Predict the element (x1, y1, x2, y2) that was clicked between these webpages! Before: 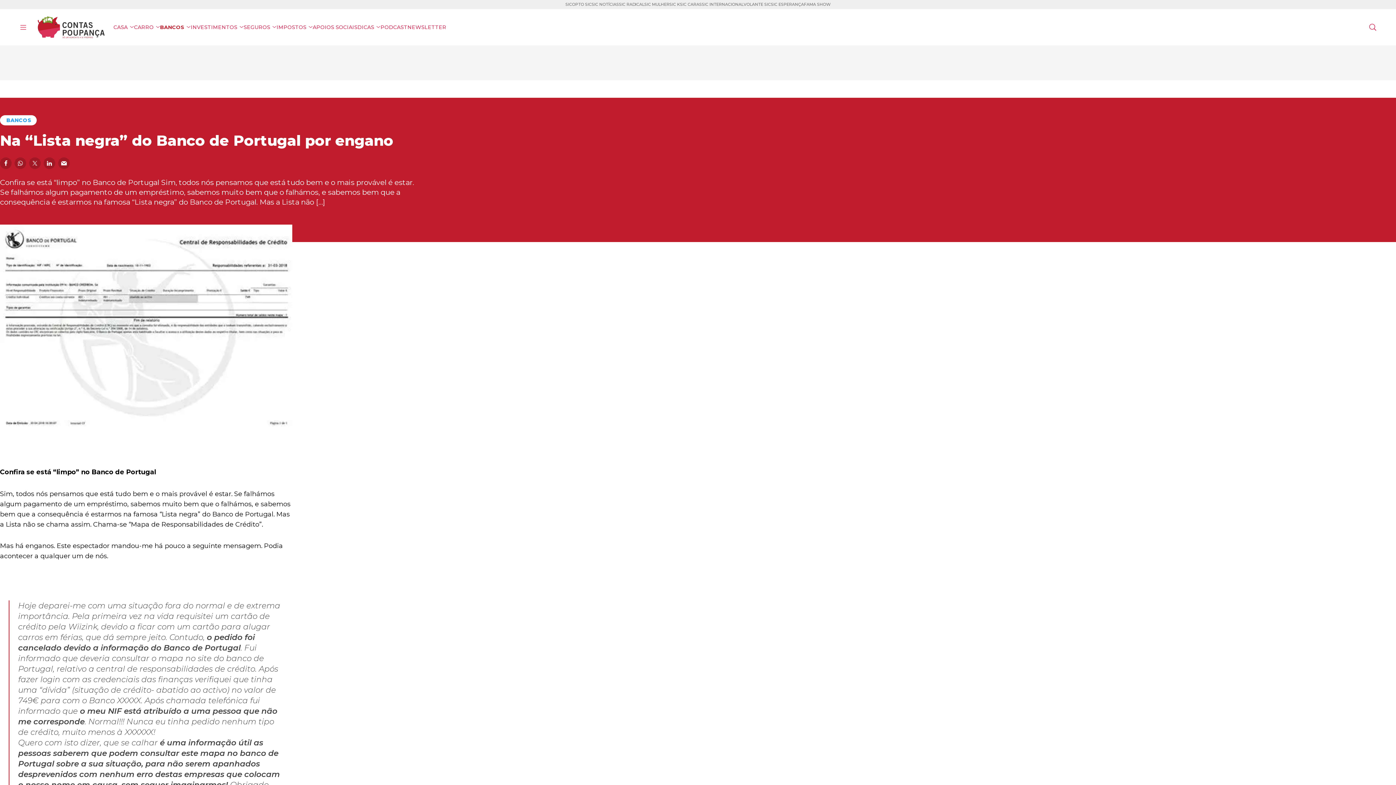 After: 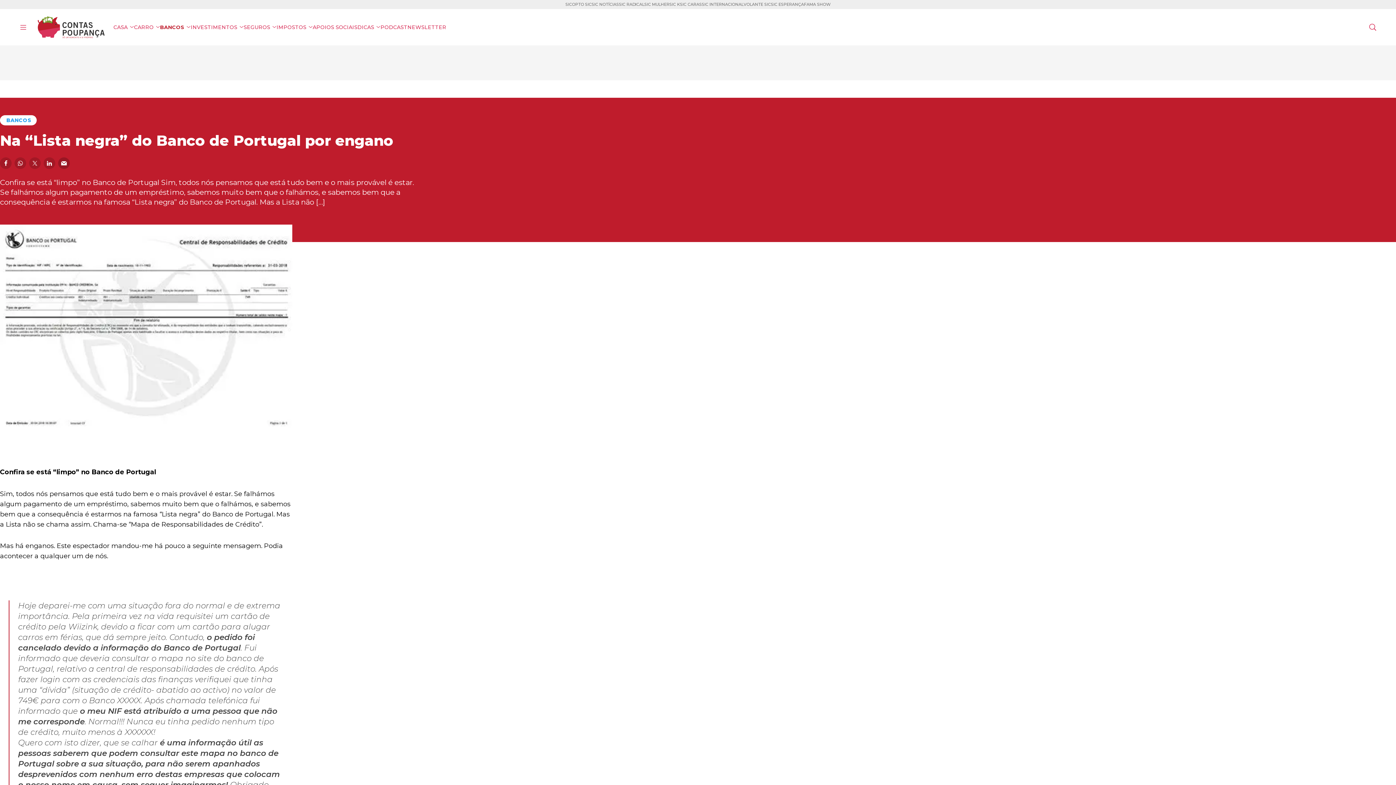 Action: bbox: (58, 157, 69, 169) label: email